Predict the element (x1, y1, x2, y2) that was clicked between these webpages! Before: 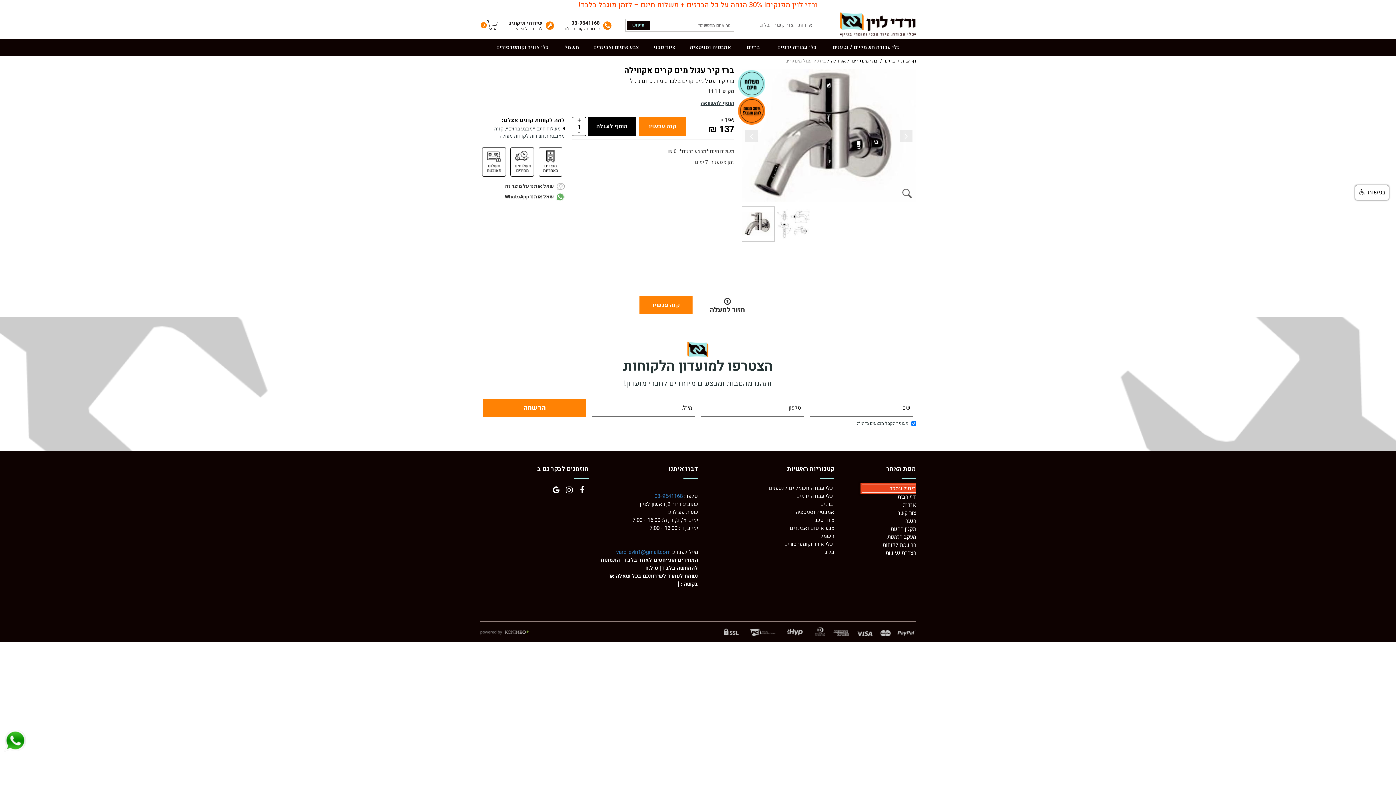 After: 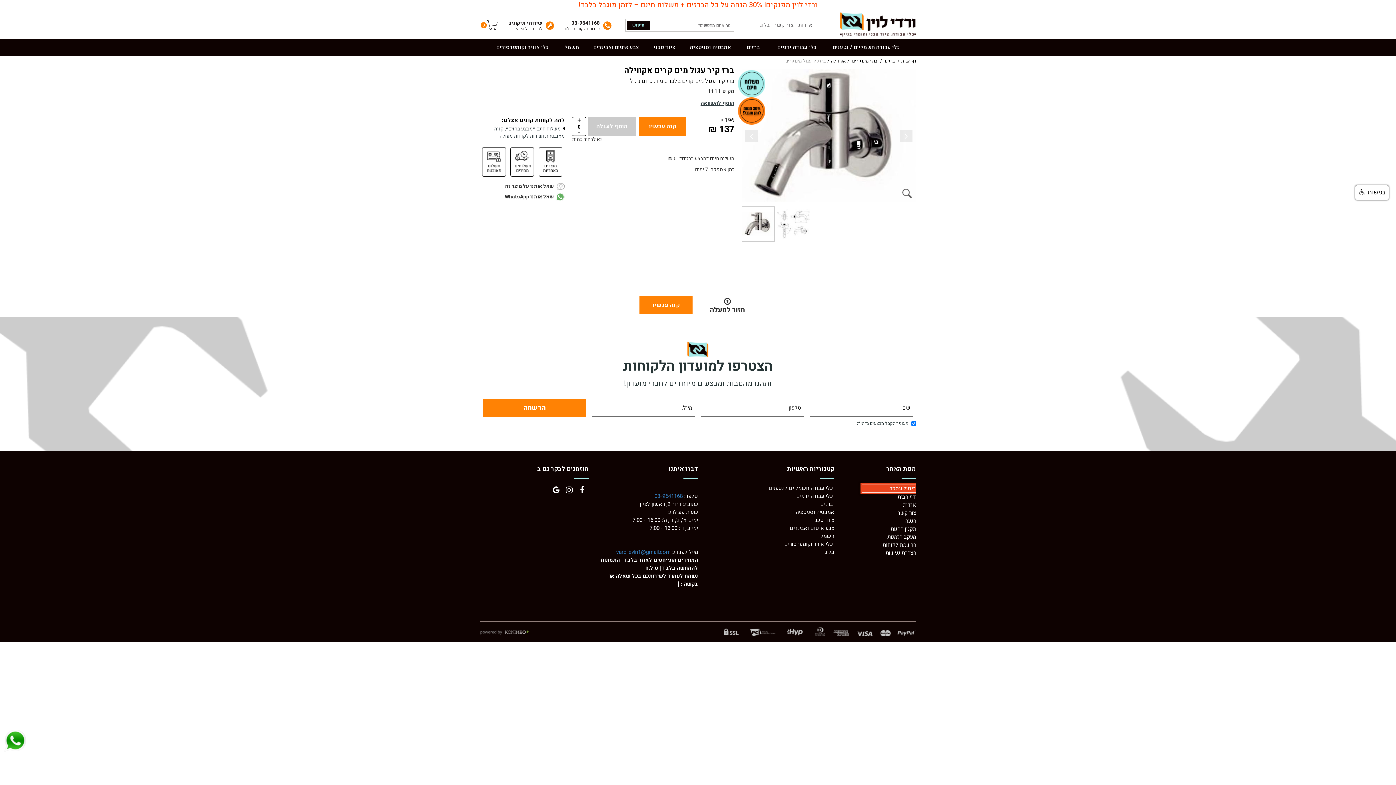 Action: bbox: (572, 129, 586, 135) label: -